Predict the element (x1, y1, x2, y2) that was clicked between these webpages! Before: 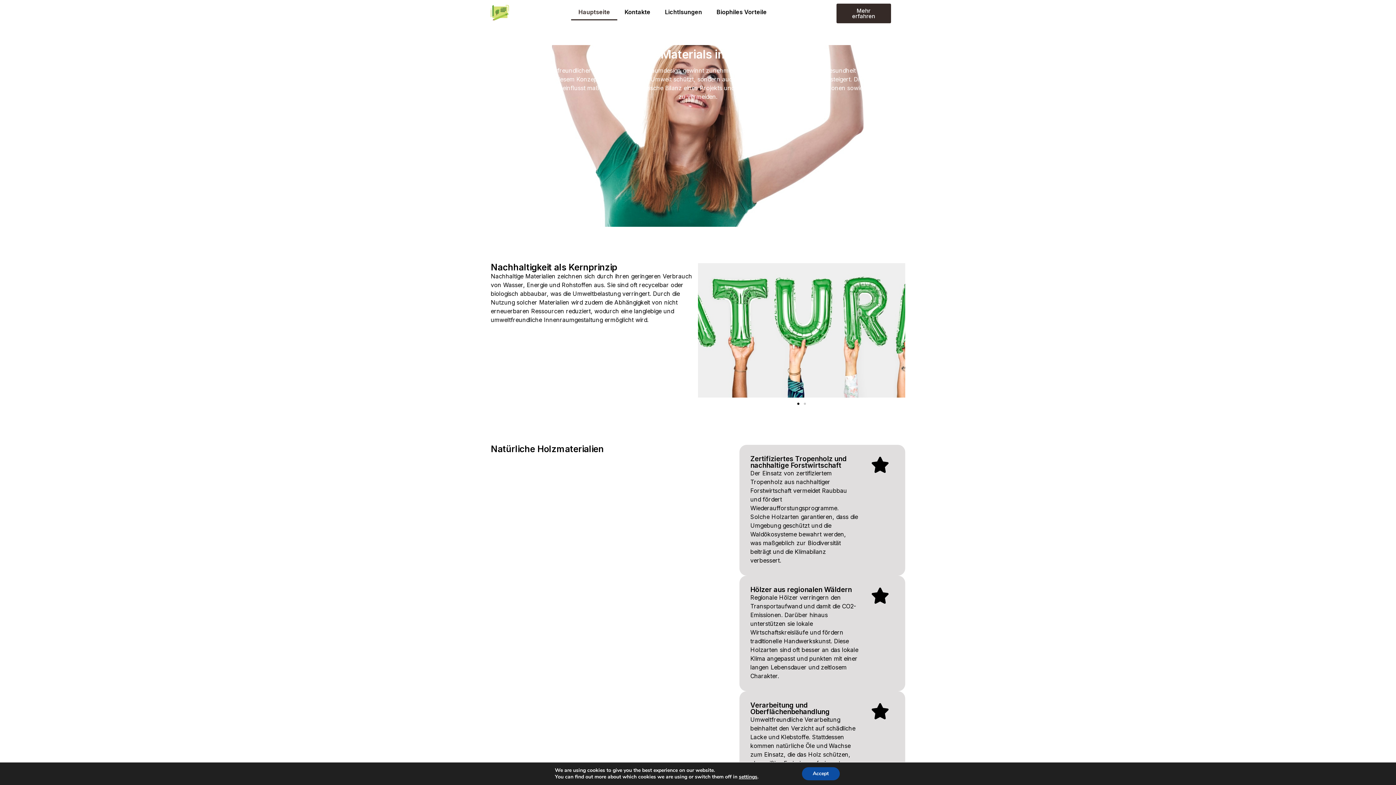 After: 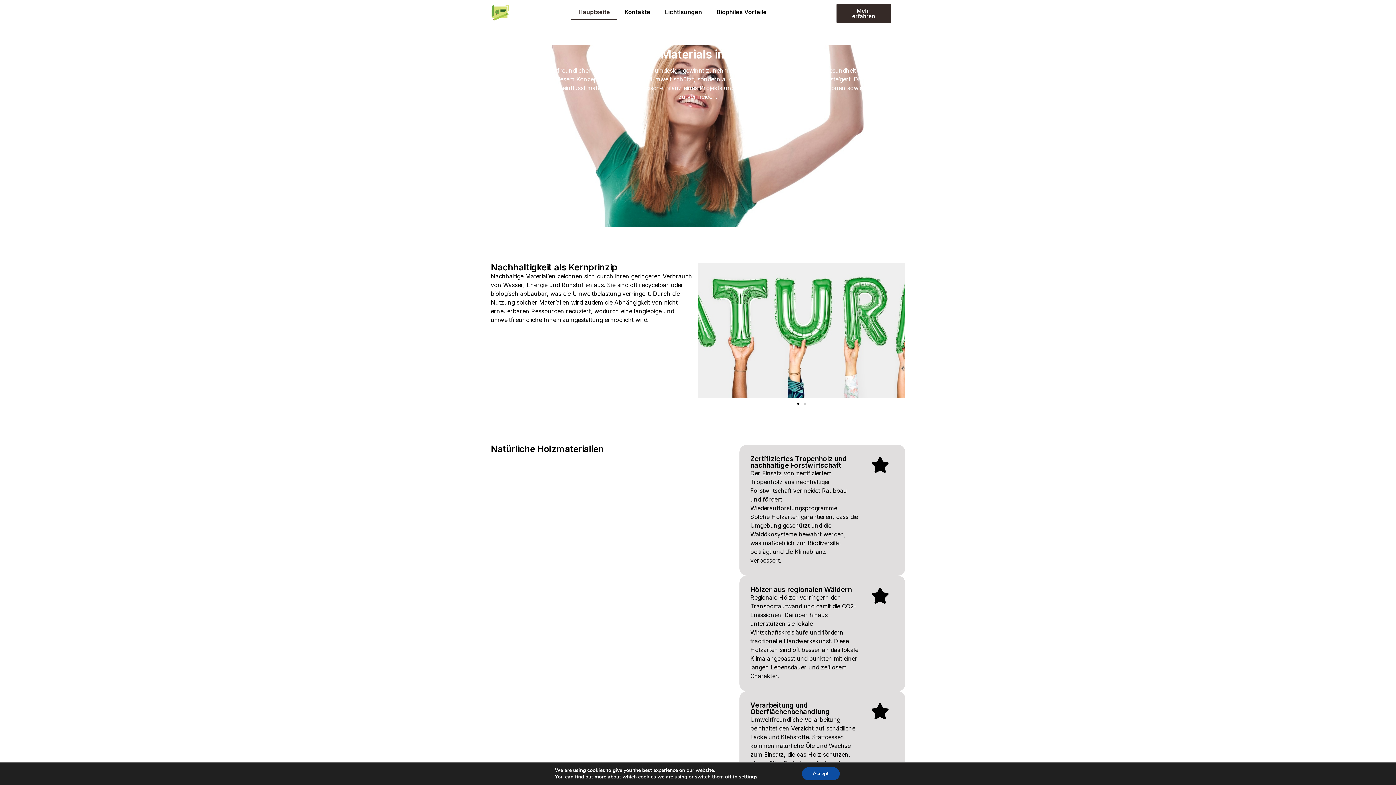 Action: bbox: (490, 3, 509, 21)